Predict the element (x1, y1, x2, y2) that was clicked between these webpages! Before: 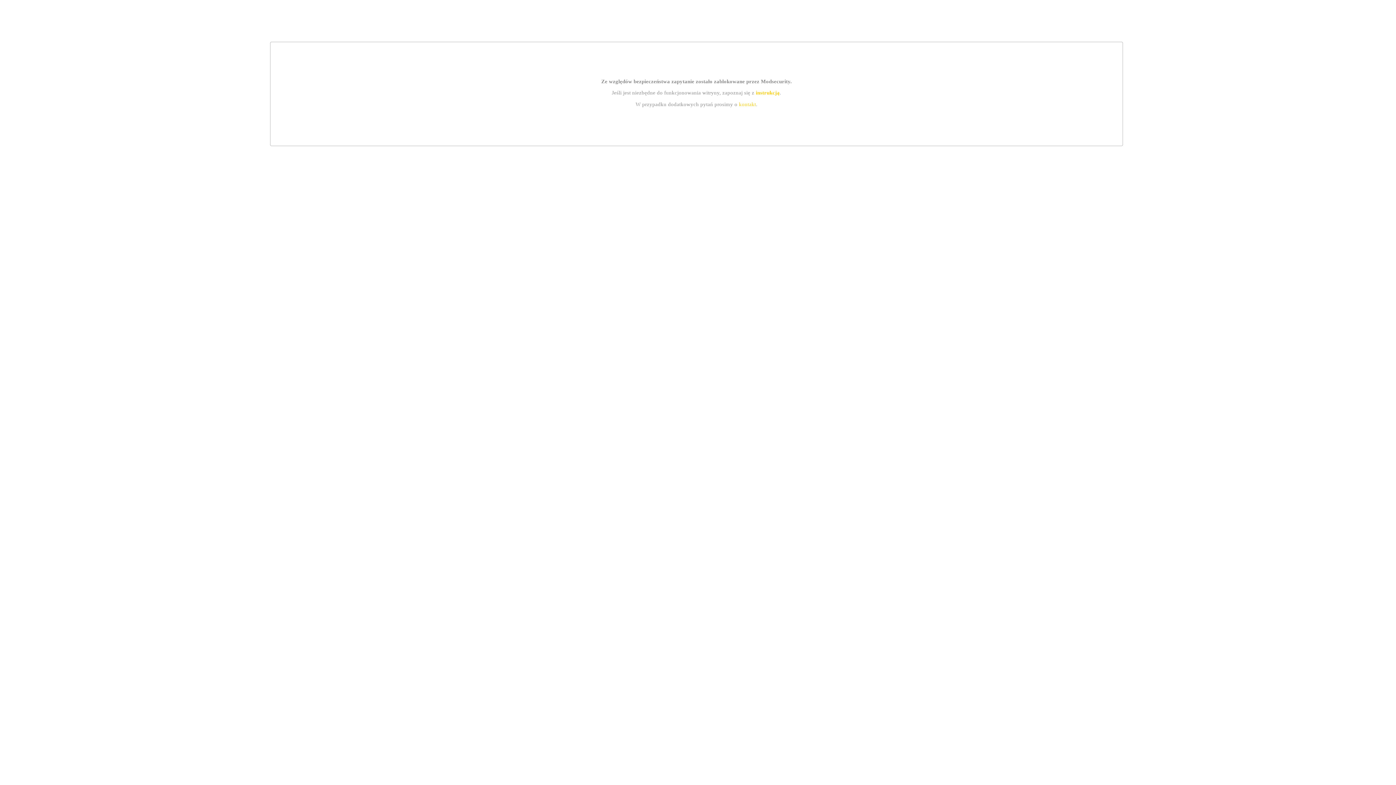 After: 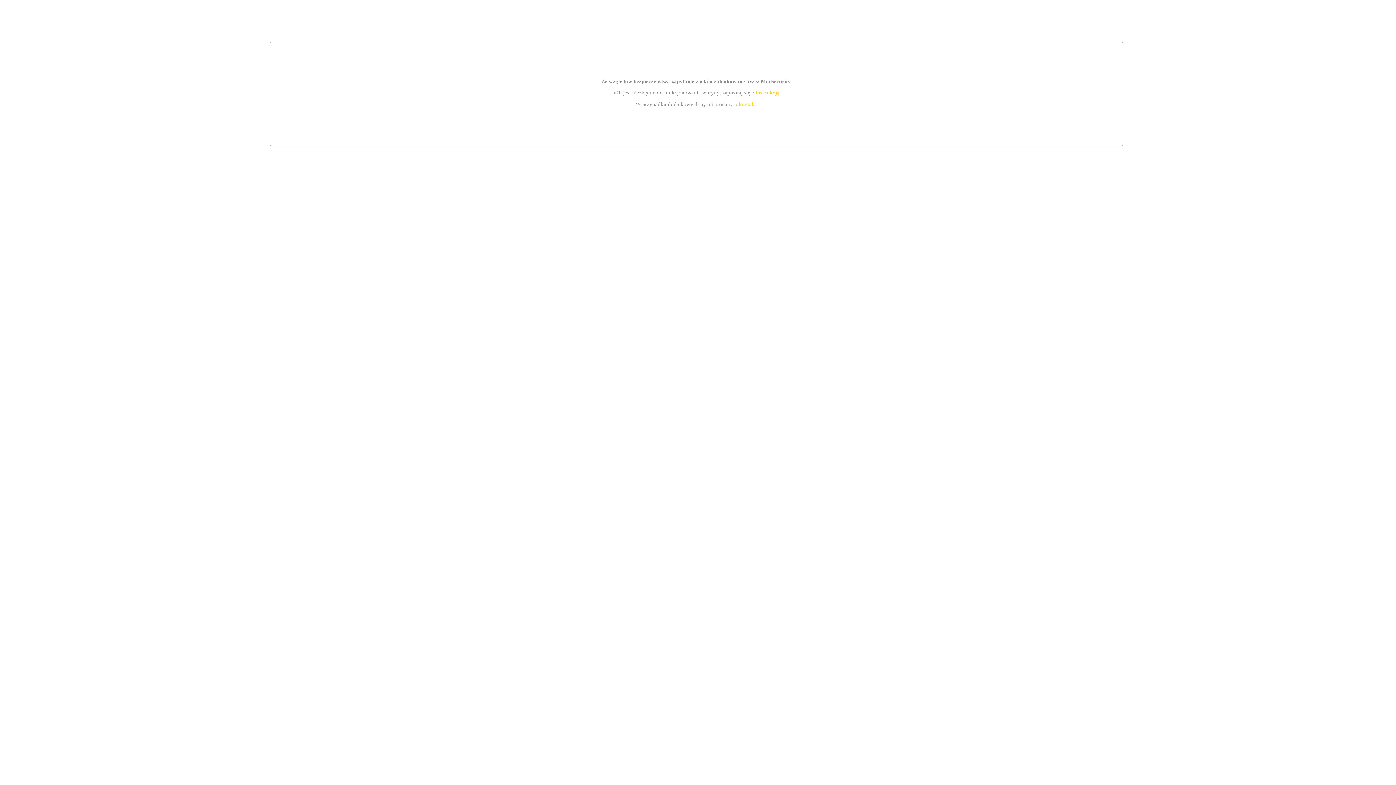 Action: label: instrukcją bbox: (755, 89, 779, 95)